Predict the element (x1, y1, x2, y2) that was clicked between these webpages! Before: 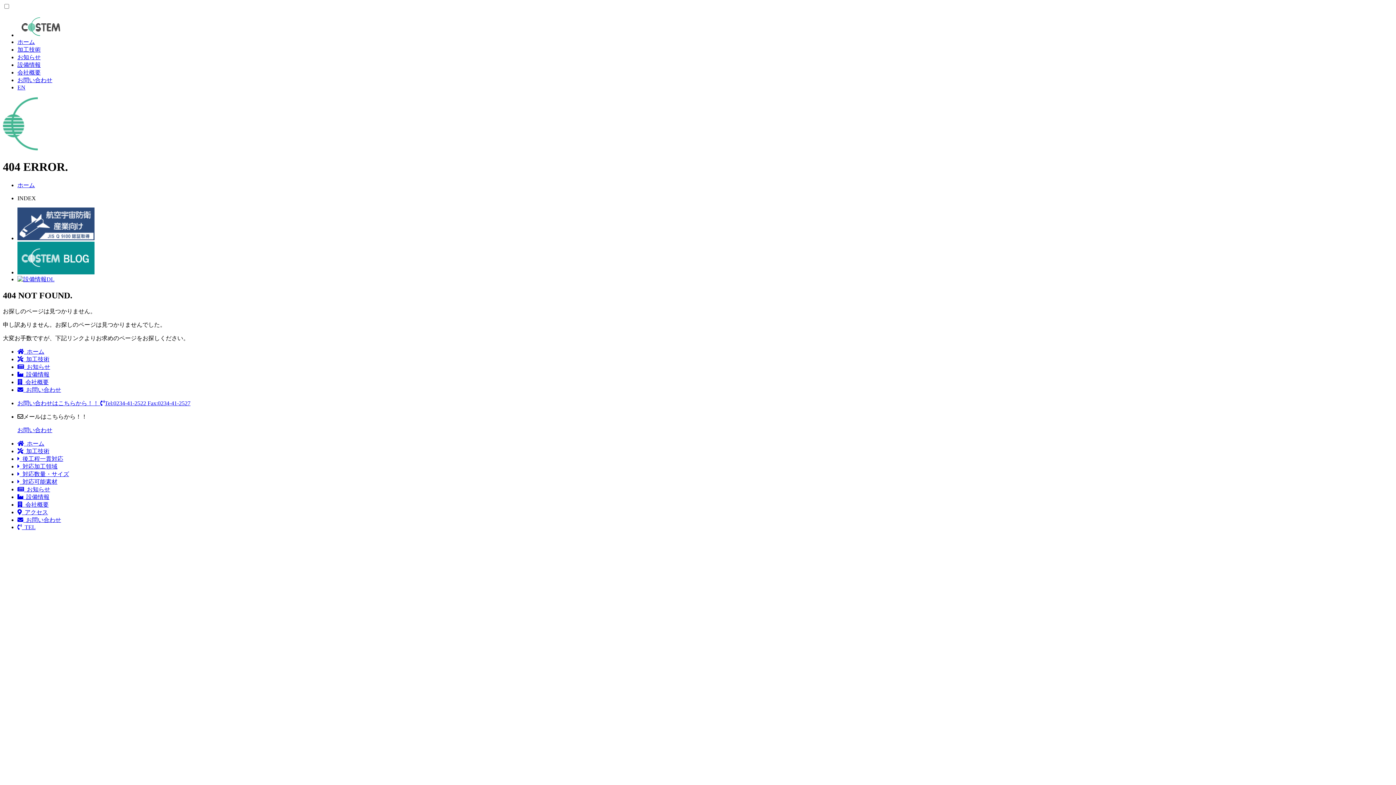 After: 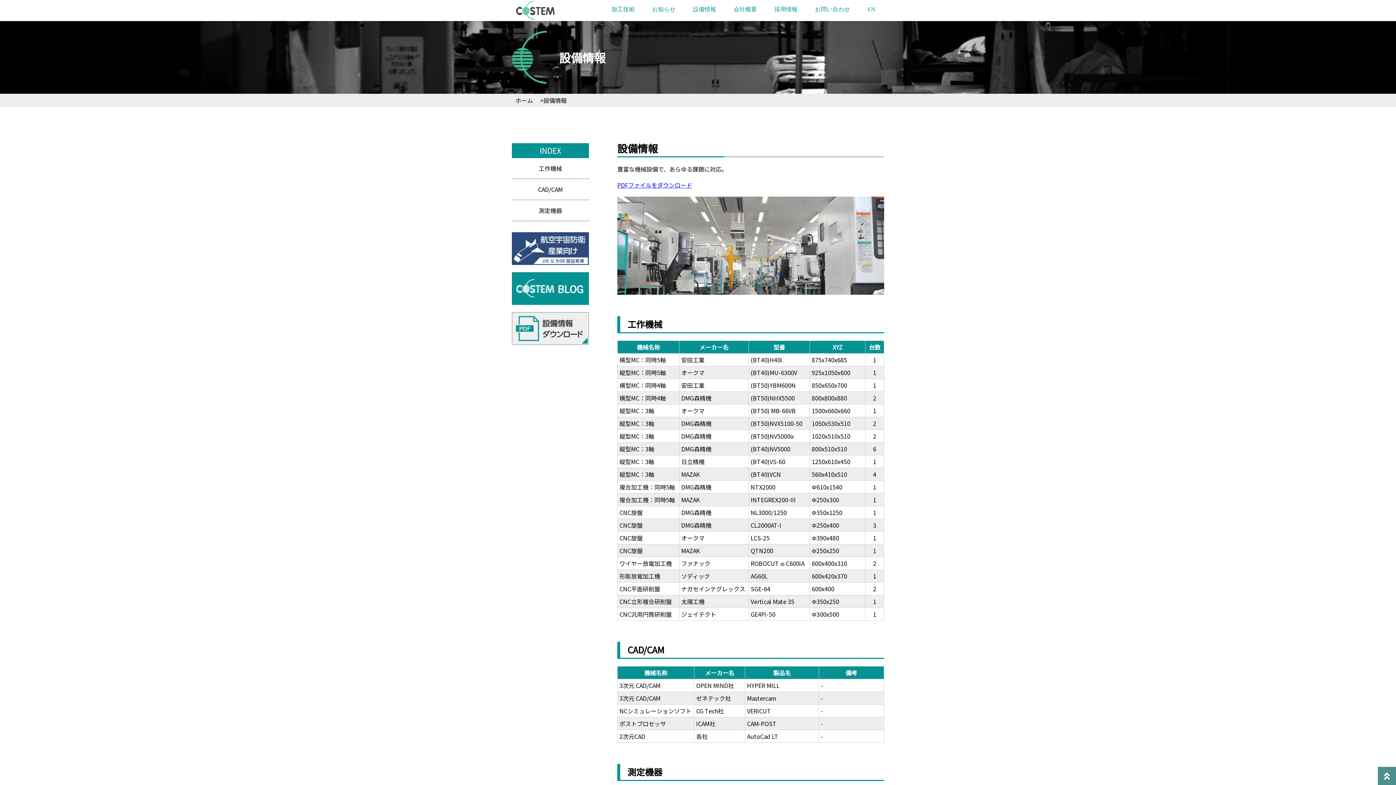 Action: label: 設備情報 bbox: (17, 61, 40, 68)